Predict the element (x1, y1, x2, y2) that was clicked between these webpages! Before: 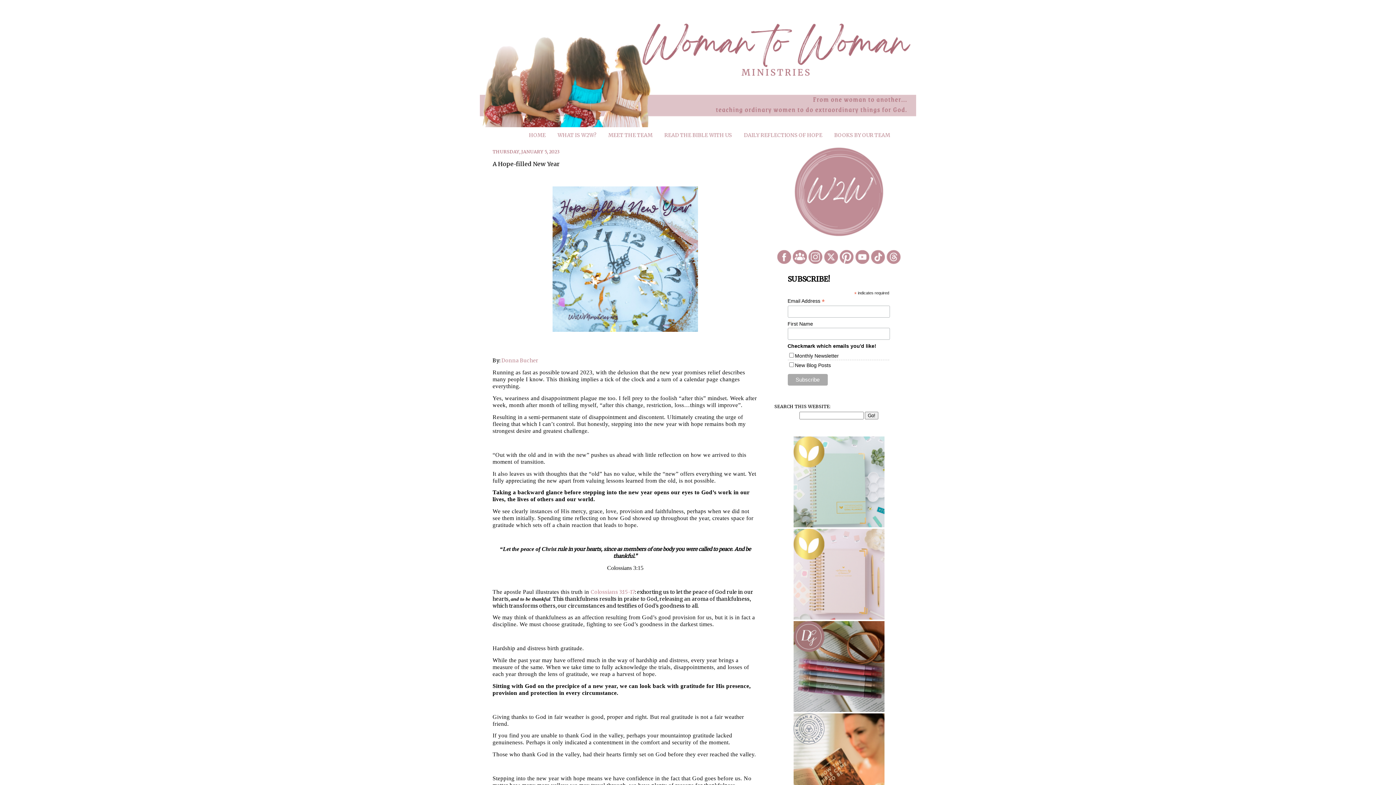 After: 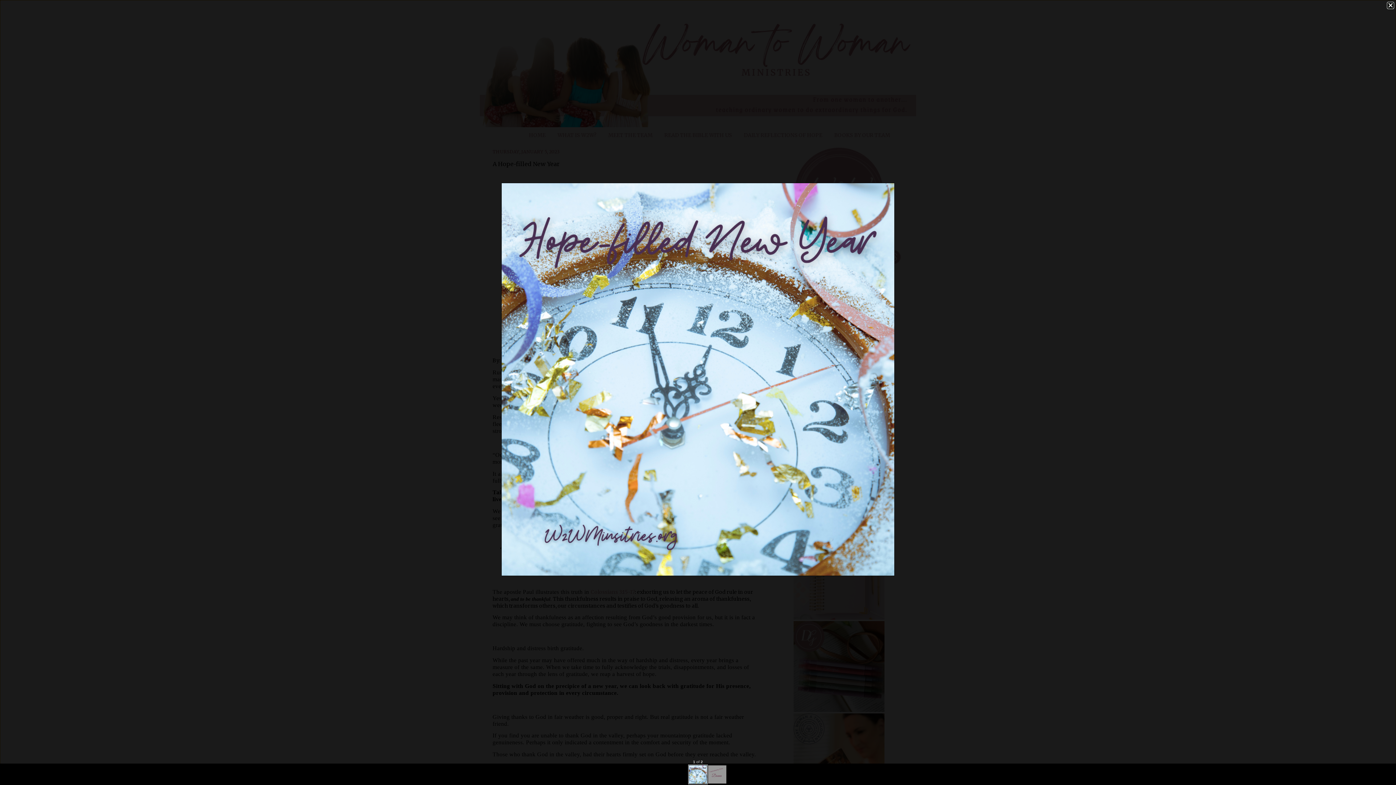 Action: bbox: (552, 326, 698, 333)